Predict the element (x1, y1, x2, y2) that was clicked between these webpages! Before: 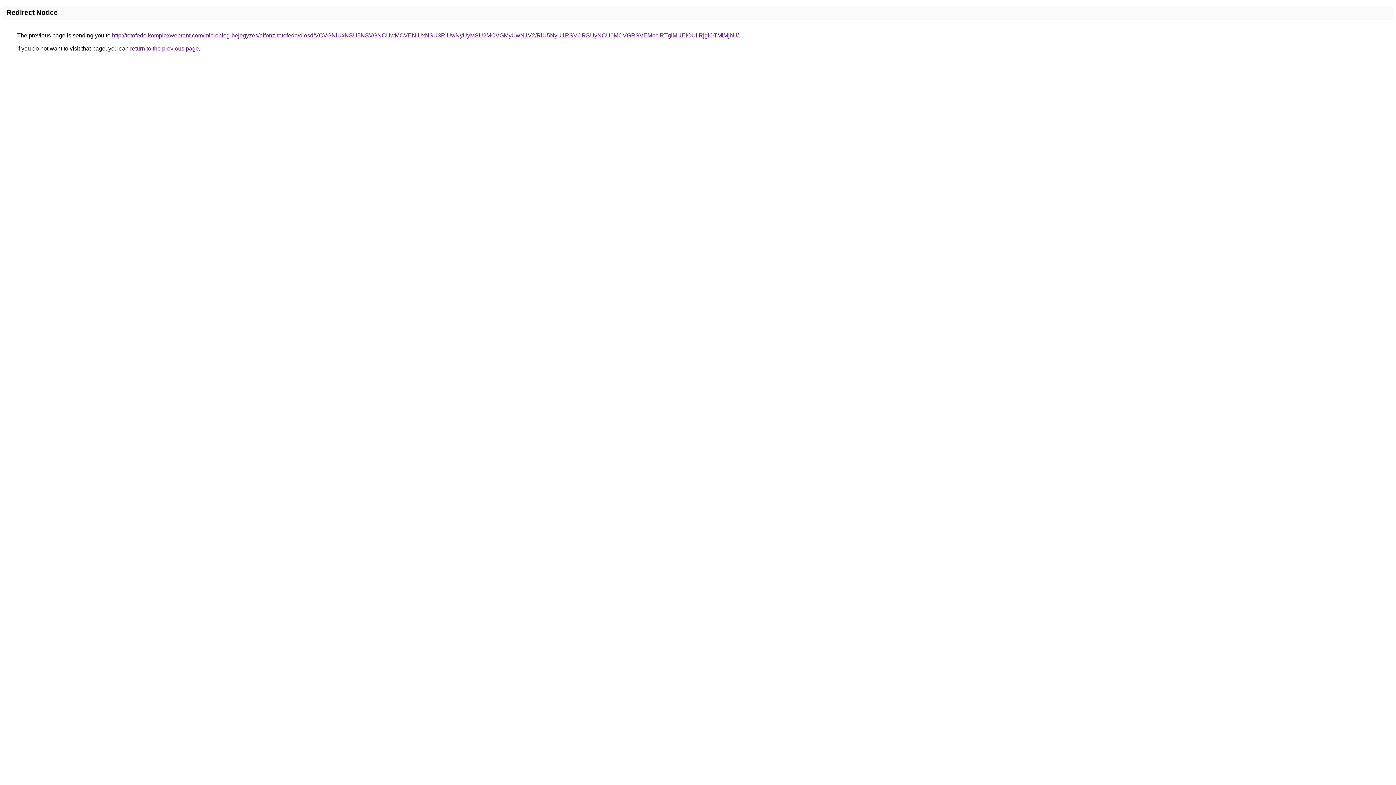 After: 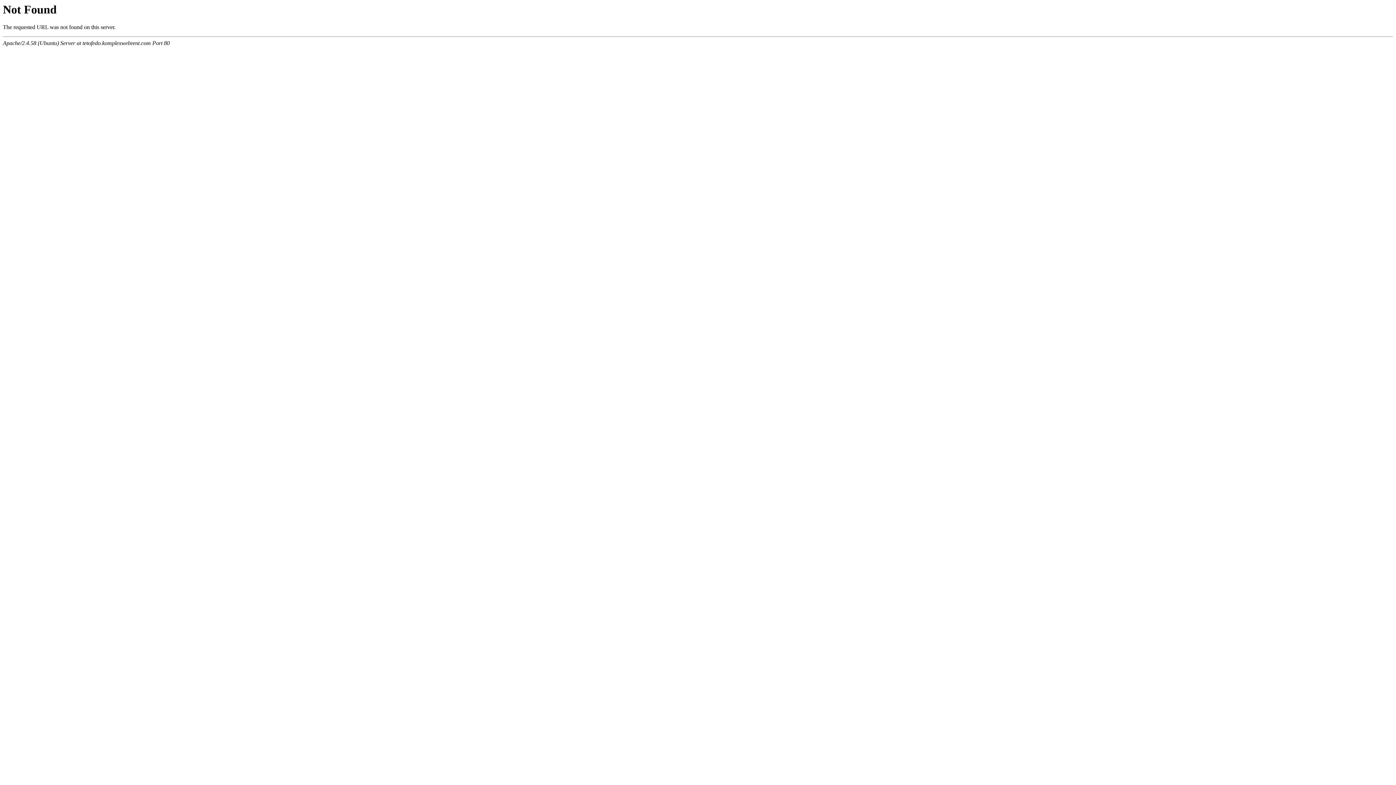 Action: bbox: (112, 32, 738, 38) label: http://tetofedo.komplexwebrent.com/microblog-bejegyzes/alfonz-tetofedo/diosd/VCVGNiUxNSU5NSVGNCUwMCVENiUxNSU3RiUwNyUyMSU2MCVGMyUwN1V2/RiU5NyU1RSVCRSUyNCU0MCVGRSVEMnclRTglMUElOUIlRjglOTMlMjhU/